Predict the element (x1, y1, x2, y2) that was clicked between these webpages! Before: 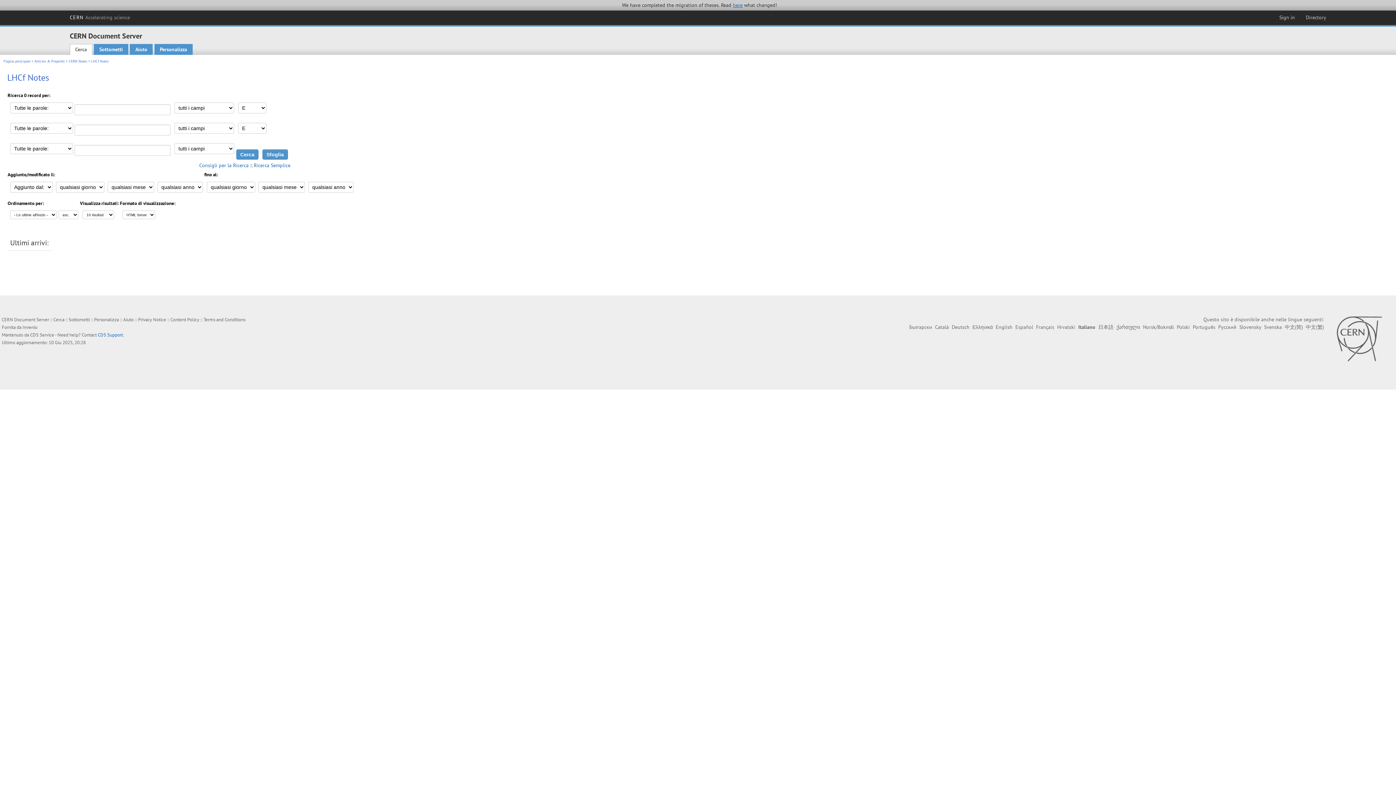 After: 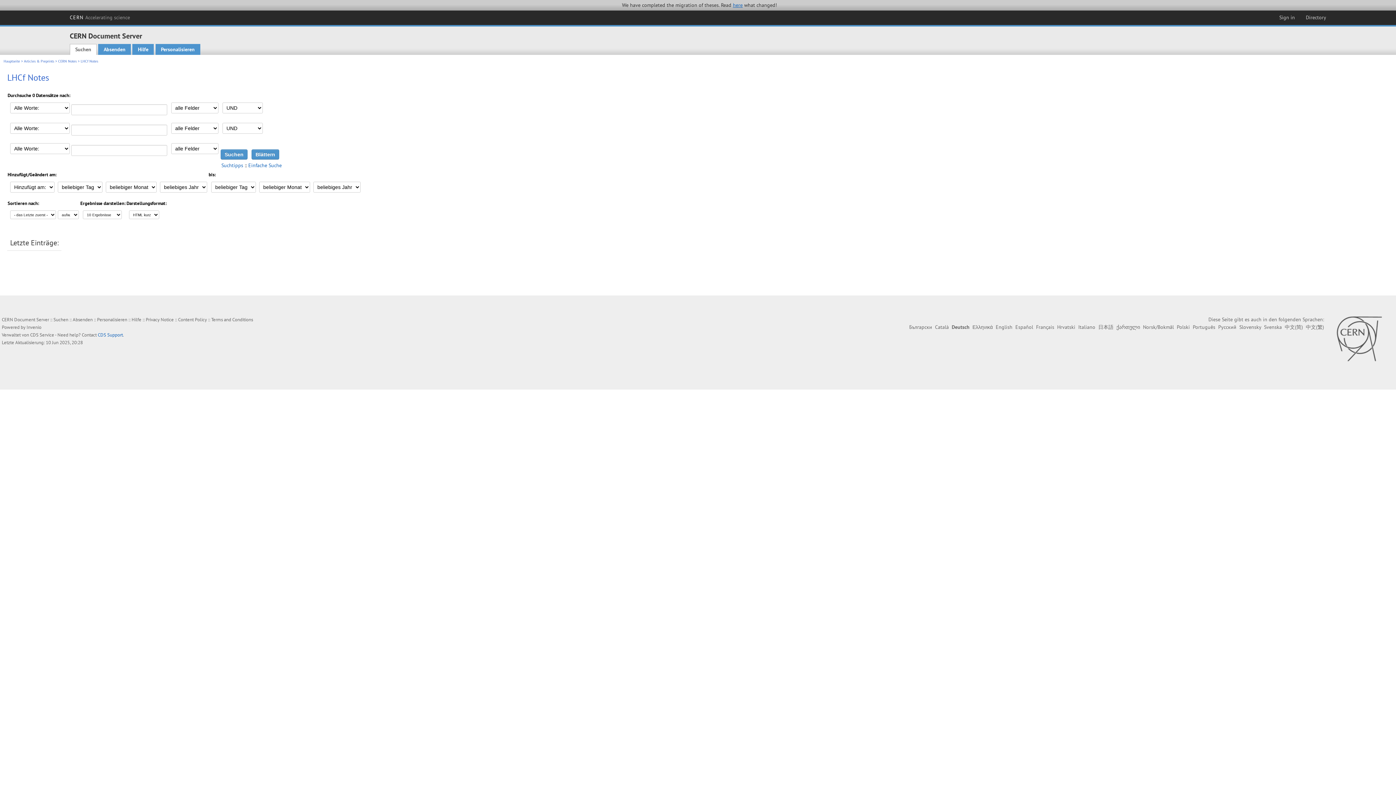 Action: bbox: (952, 324, 969, 330) label: Deutsch